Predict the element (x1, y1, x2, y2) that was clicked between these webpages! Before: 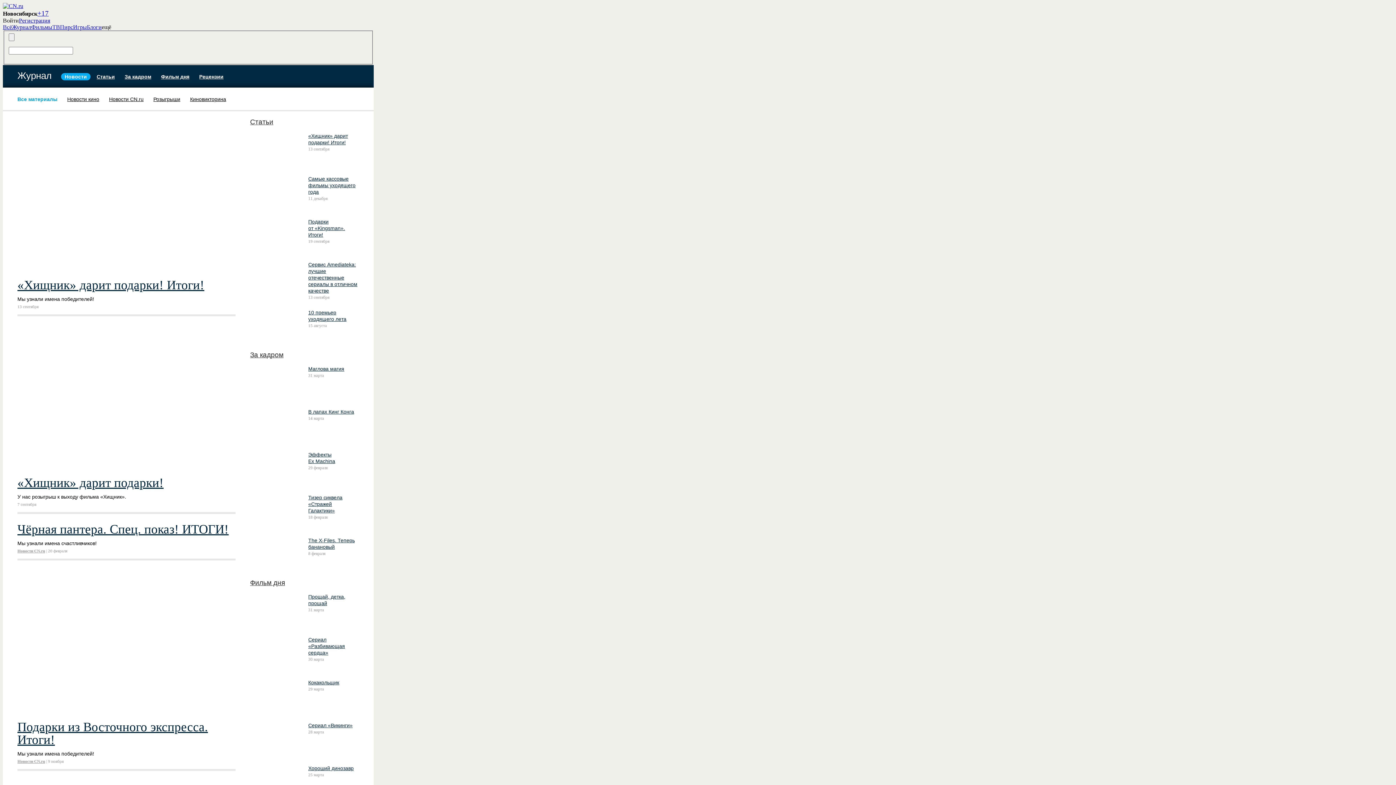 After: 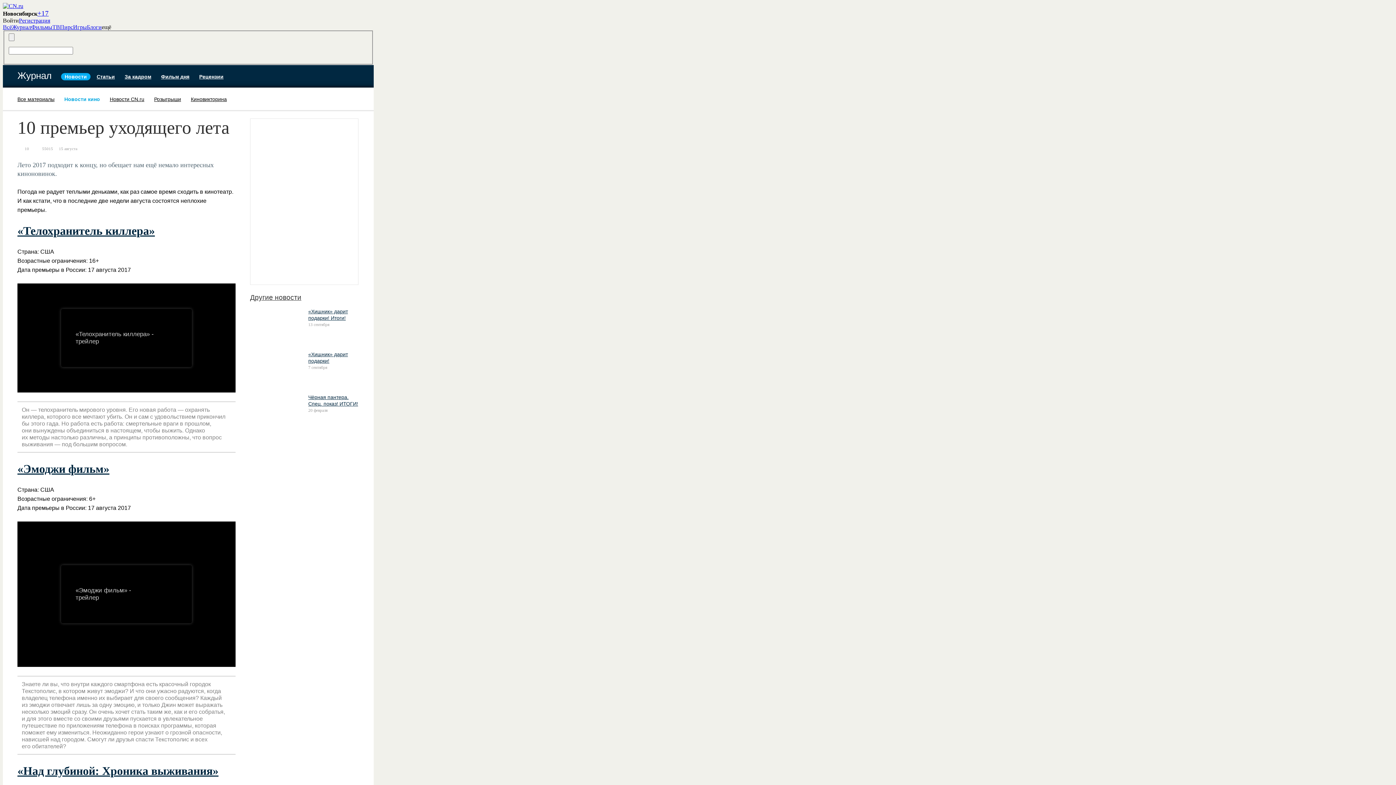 Action: bbox: (250, 308, 301, 342)